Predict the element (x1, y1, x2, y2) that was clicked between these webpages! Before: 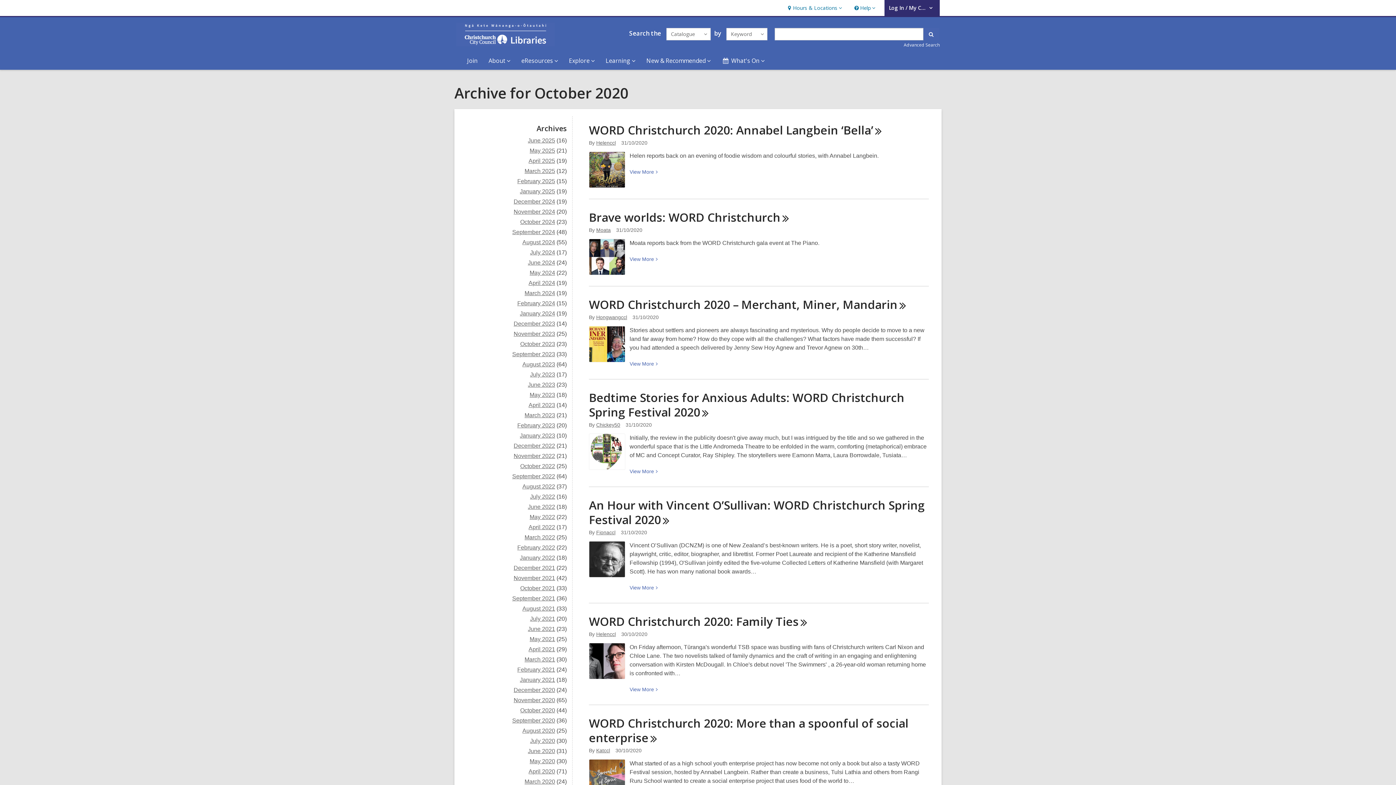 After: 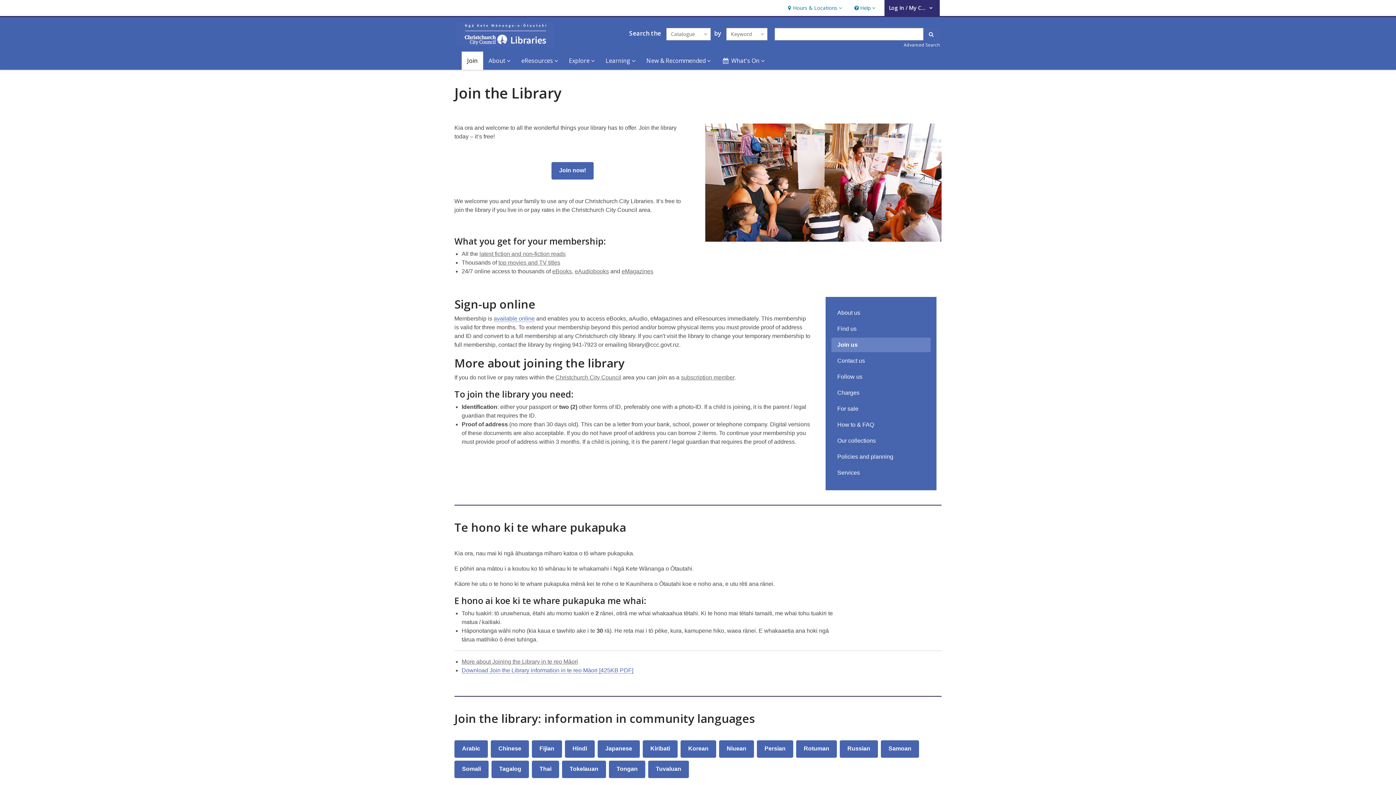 Action: bbox: (461, 51, 483, 69) label: Join